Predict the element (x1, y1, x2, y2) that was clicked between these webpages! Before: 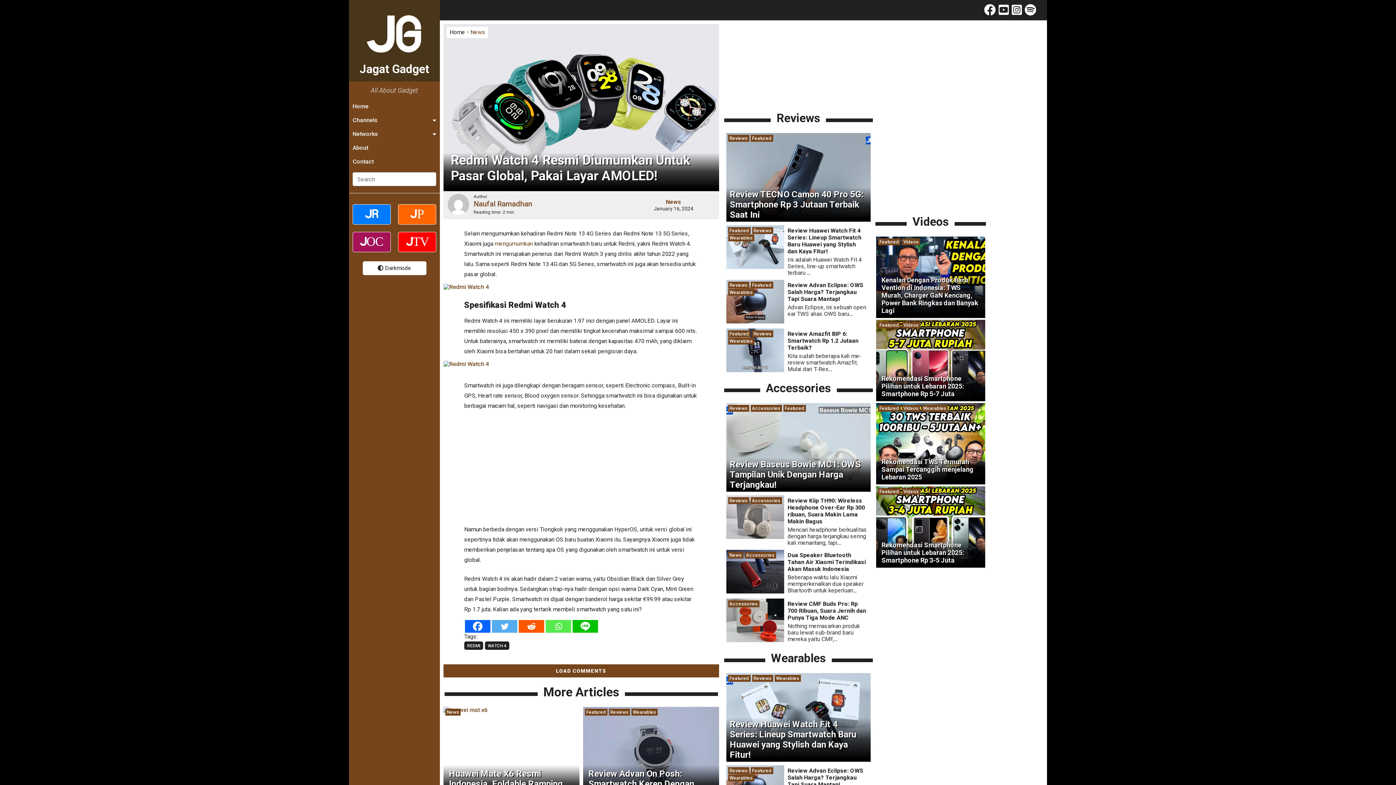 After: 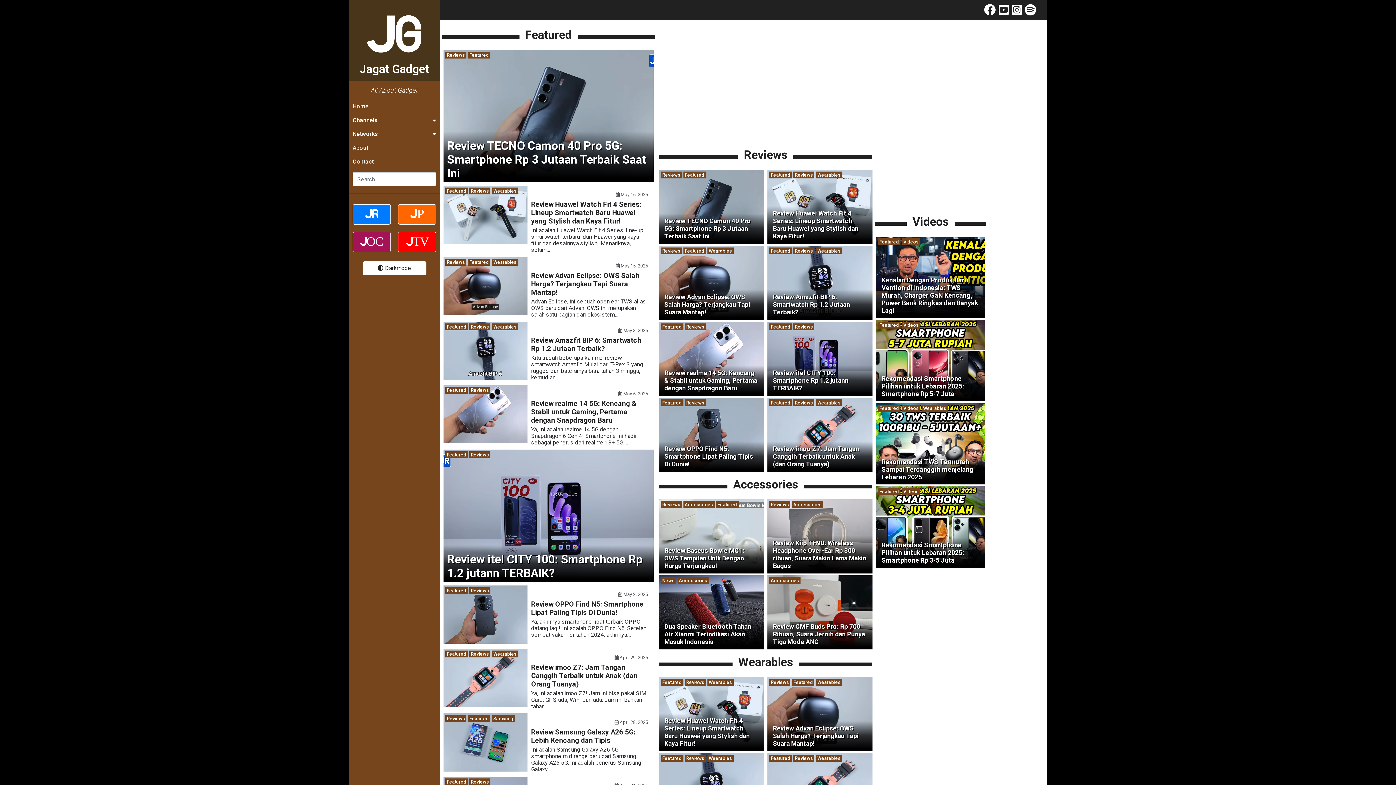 Action: bbox: (878, 488, 900, 495) label: Featured